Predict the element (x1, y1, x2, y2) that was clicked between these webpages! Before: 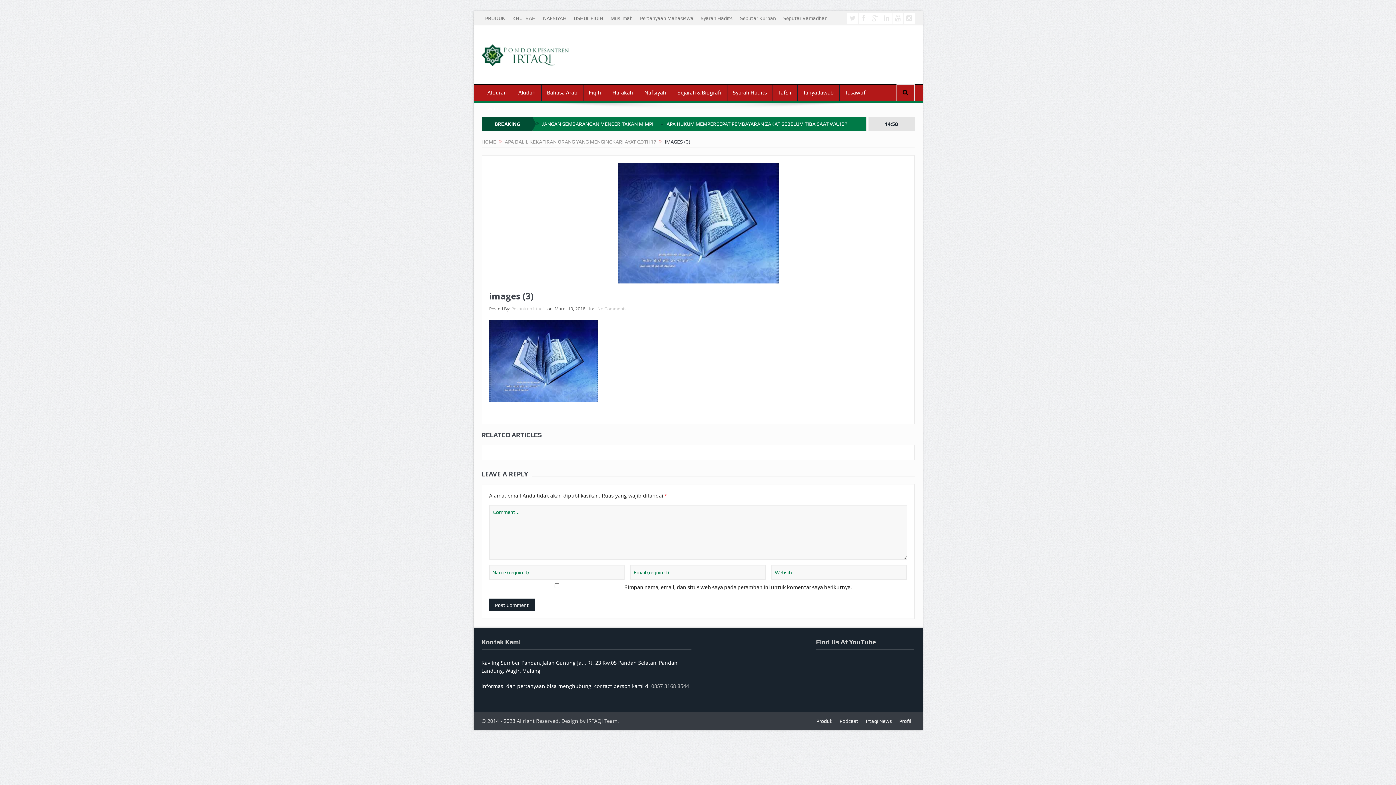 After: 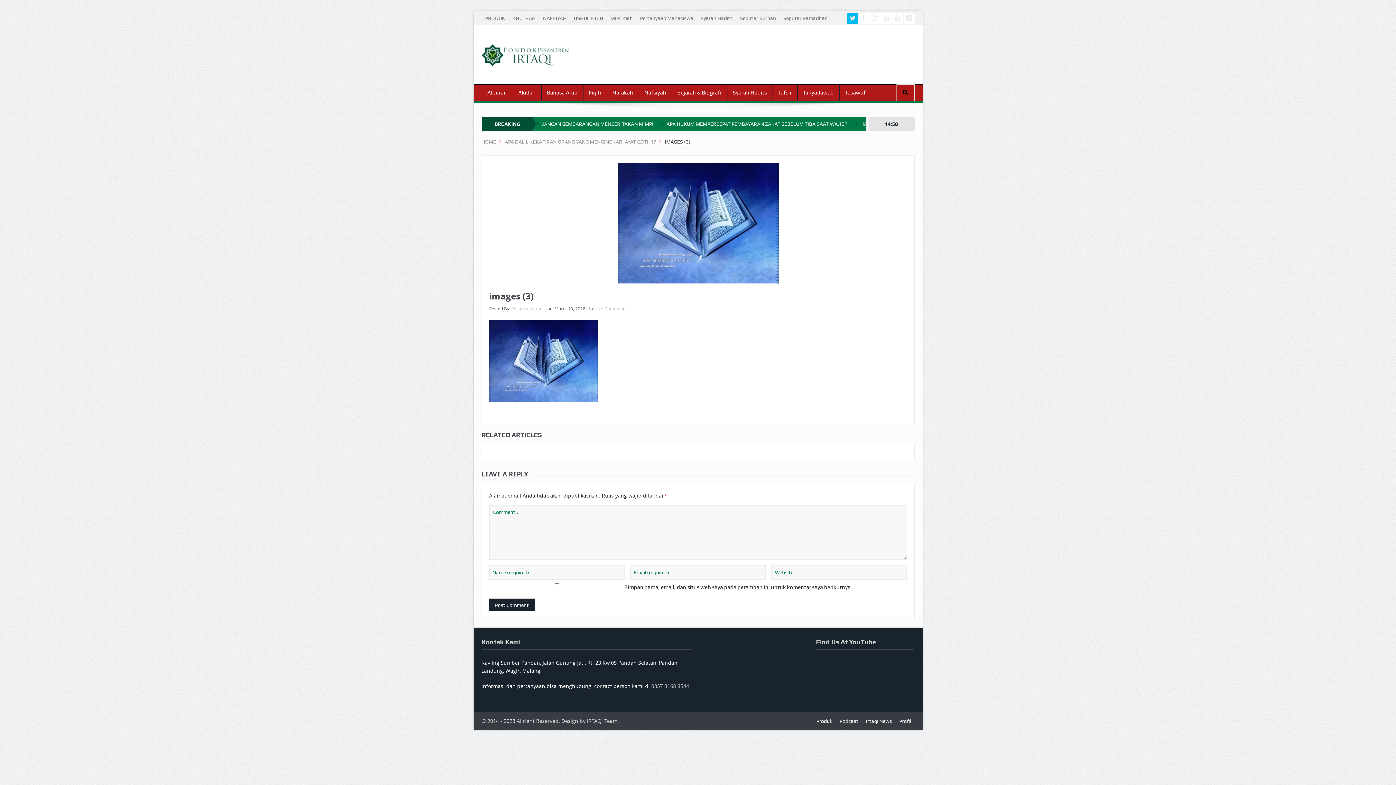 Action: bbox: (847, 12, 858, 23)